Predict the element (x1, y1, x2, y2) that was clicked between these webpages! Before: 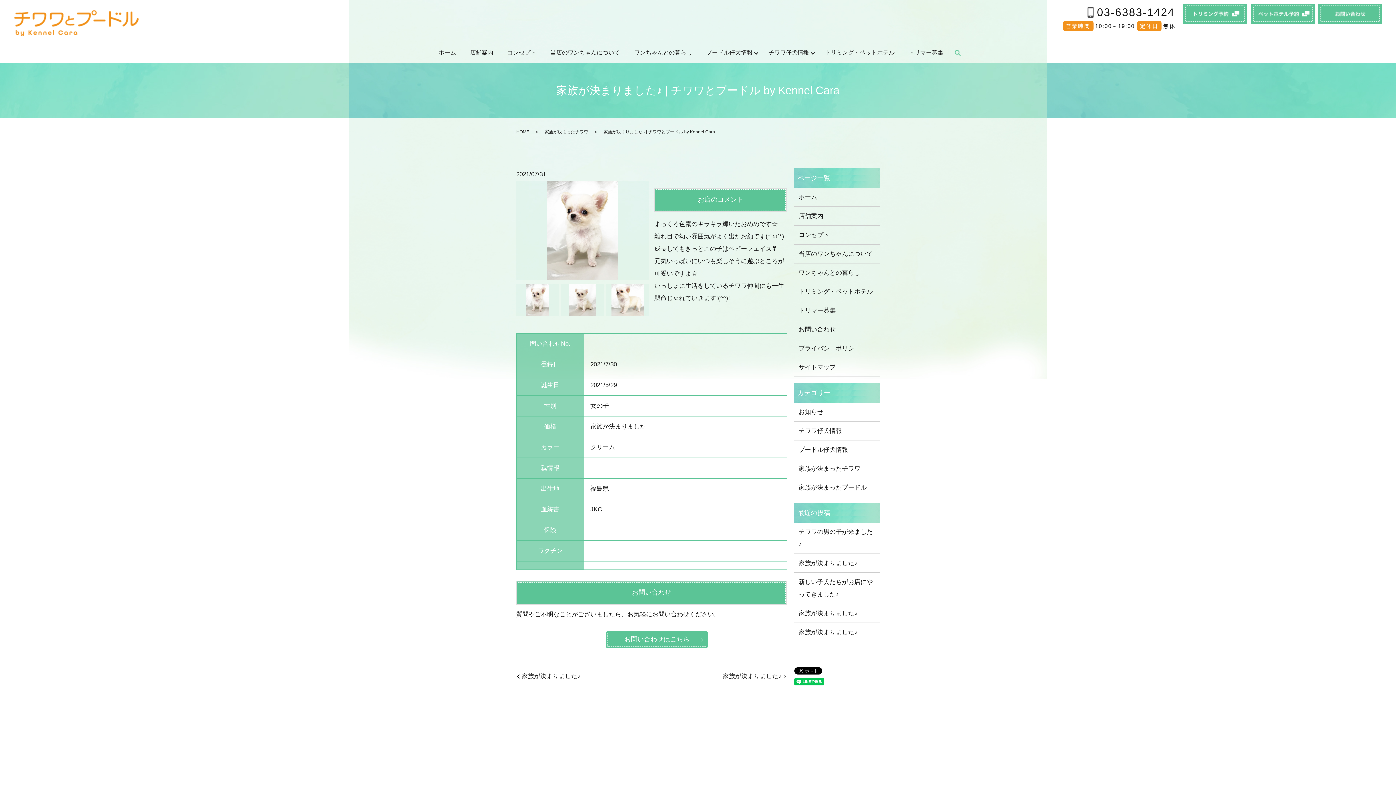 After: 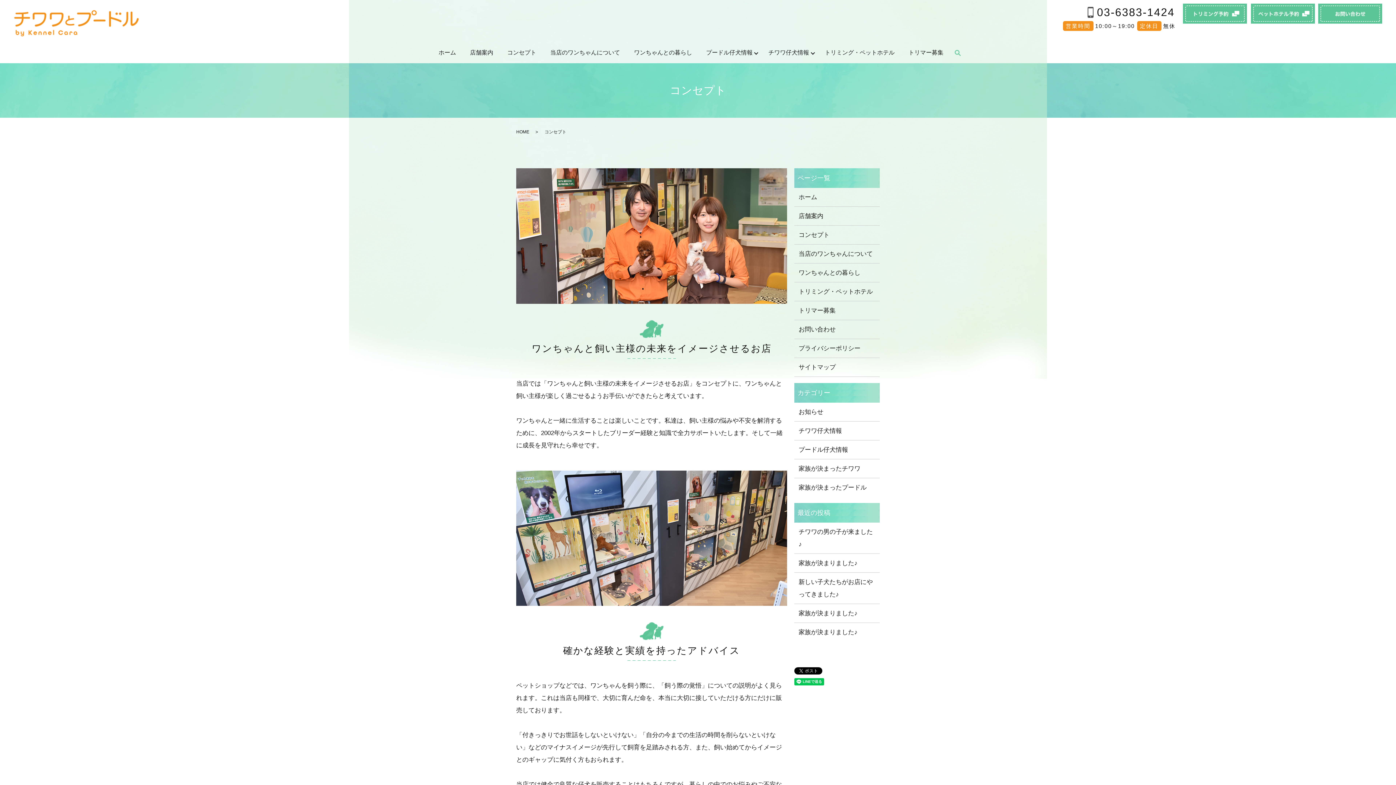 Action: label: コンセプト bbox: (798, 229, 875, 241)